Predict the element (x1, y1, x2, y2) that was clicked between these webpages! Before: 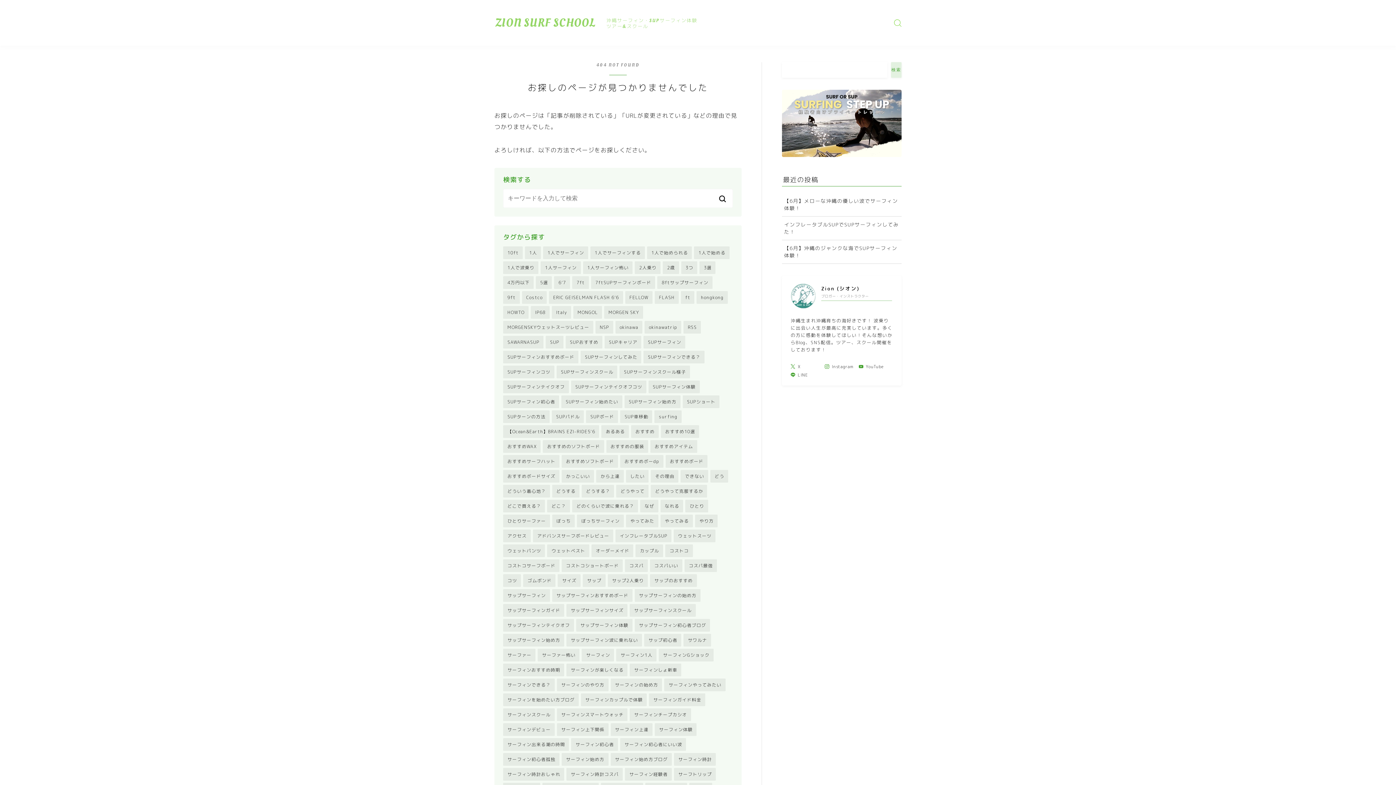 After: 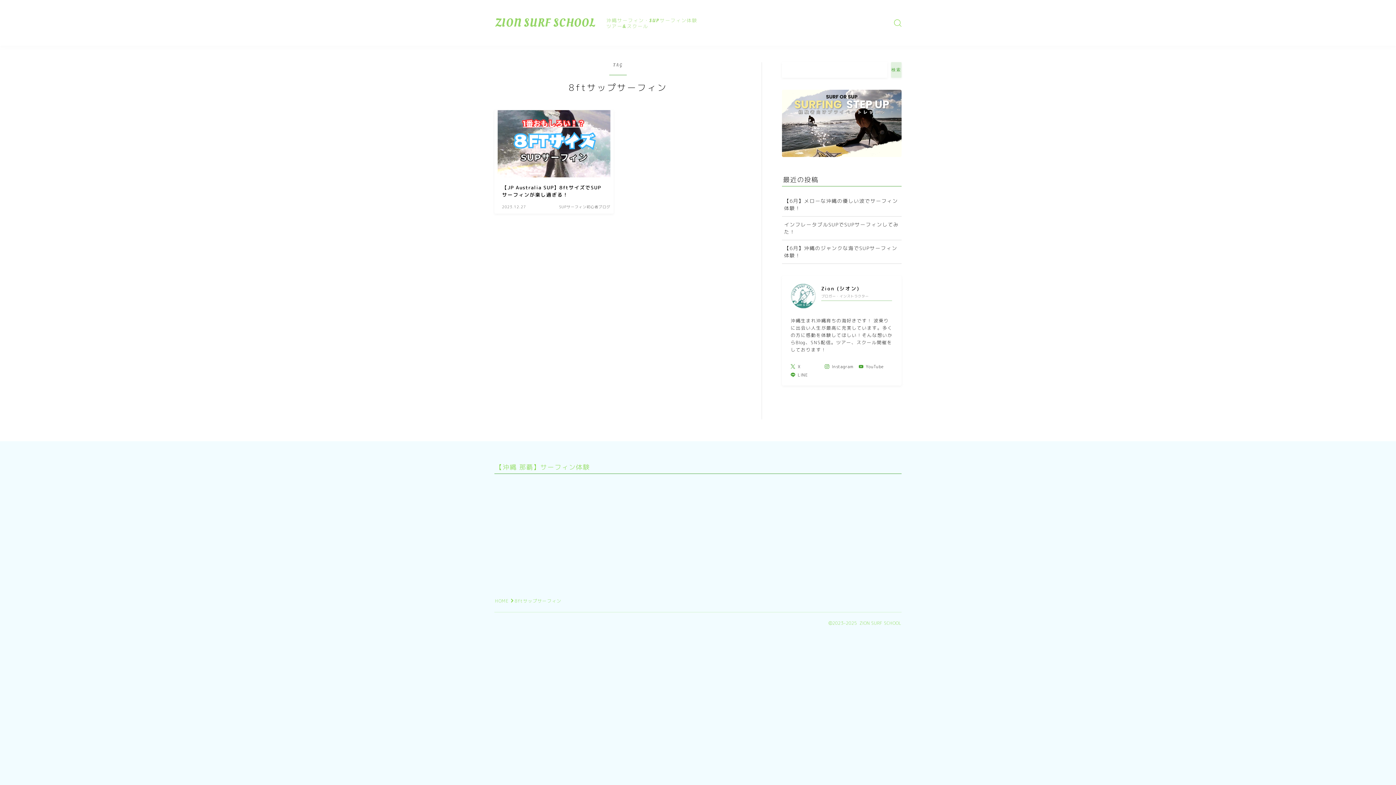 Action: label: 8ftサップサーフィン bbox: (657, 276, 712, 289)